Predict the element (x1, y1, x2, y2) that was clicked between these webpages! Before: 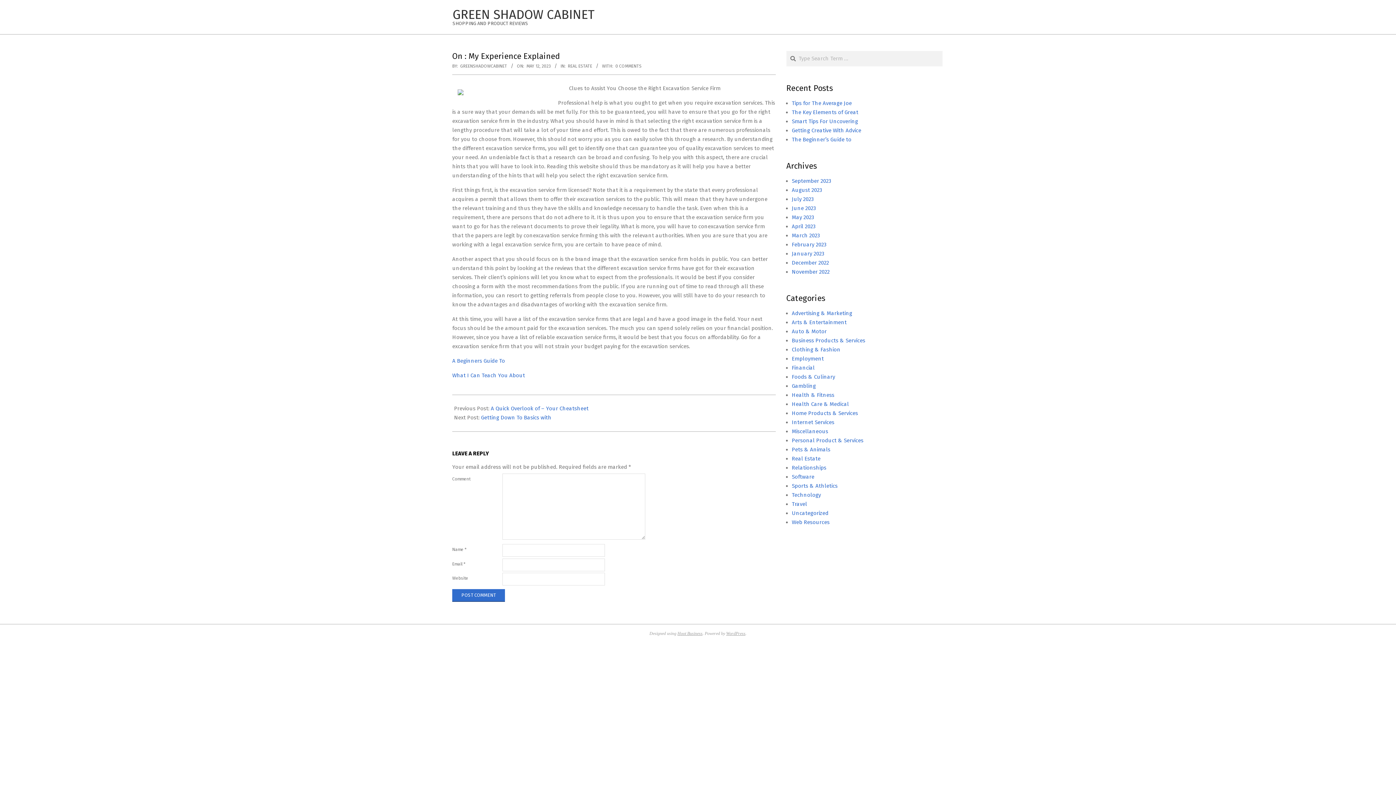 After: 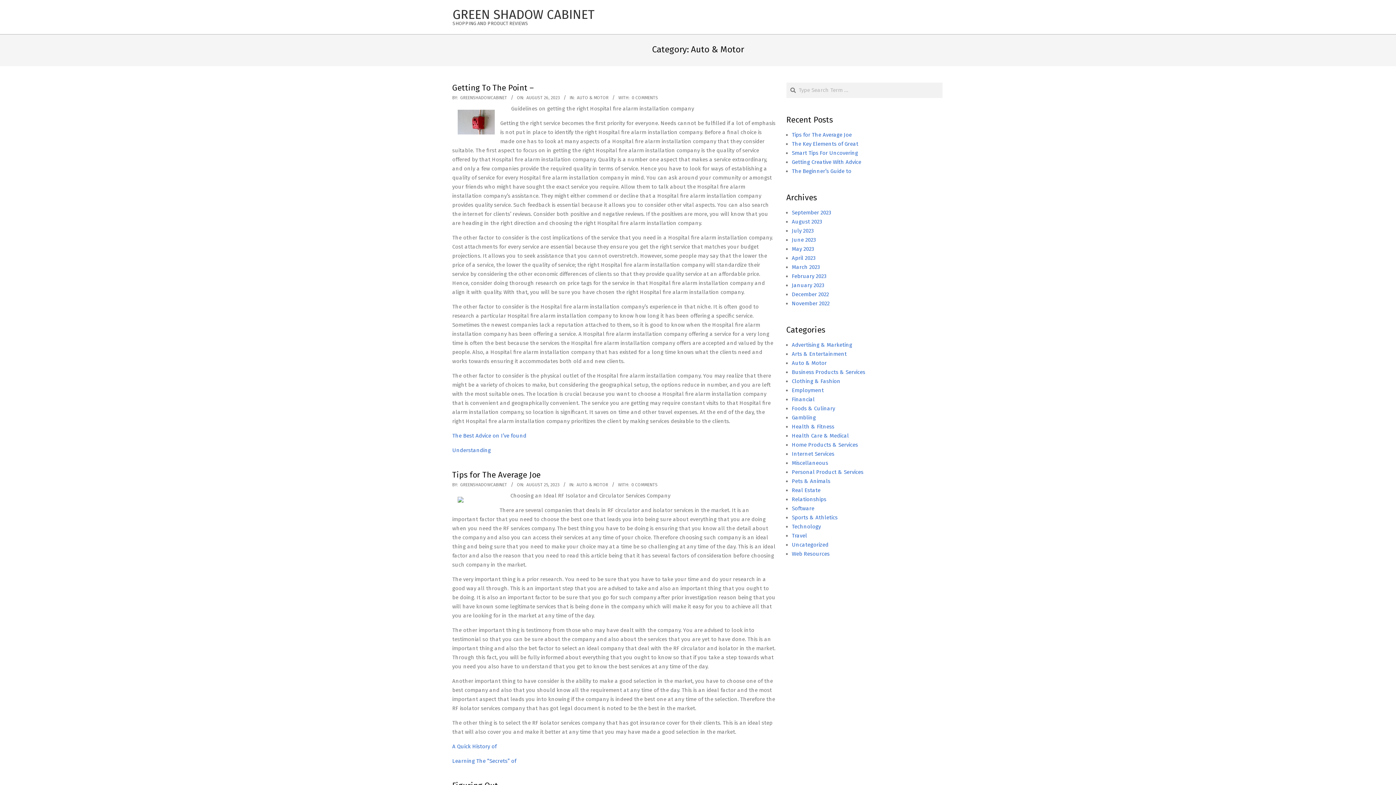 Action: bbox: (792, 328, 826, 334) label: Auto & Motor